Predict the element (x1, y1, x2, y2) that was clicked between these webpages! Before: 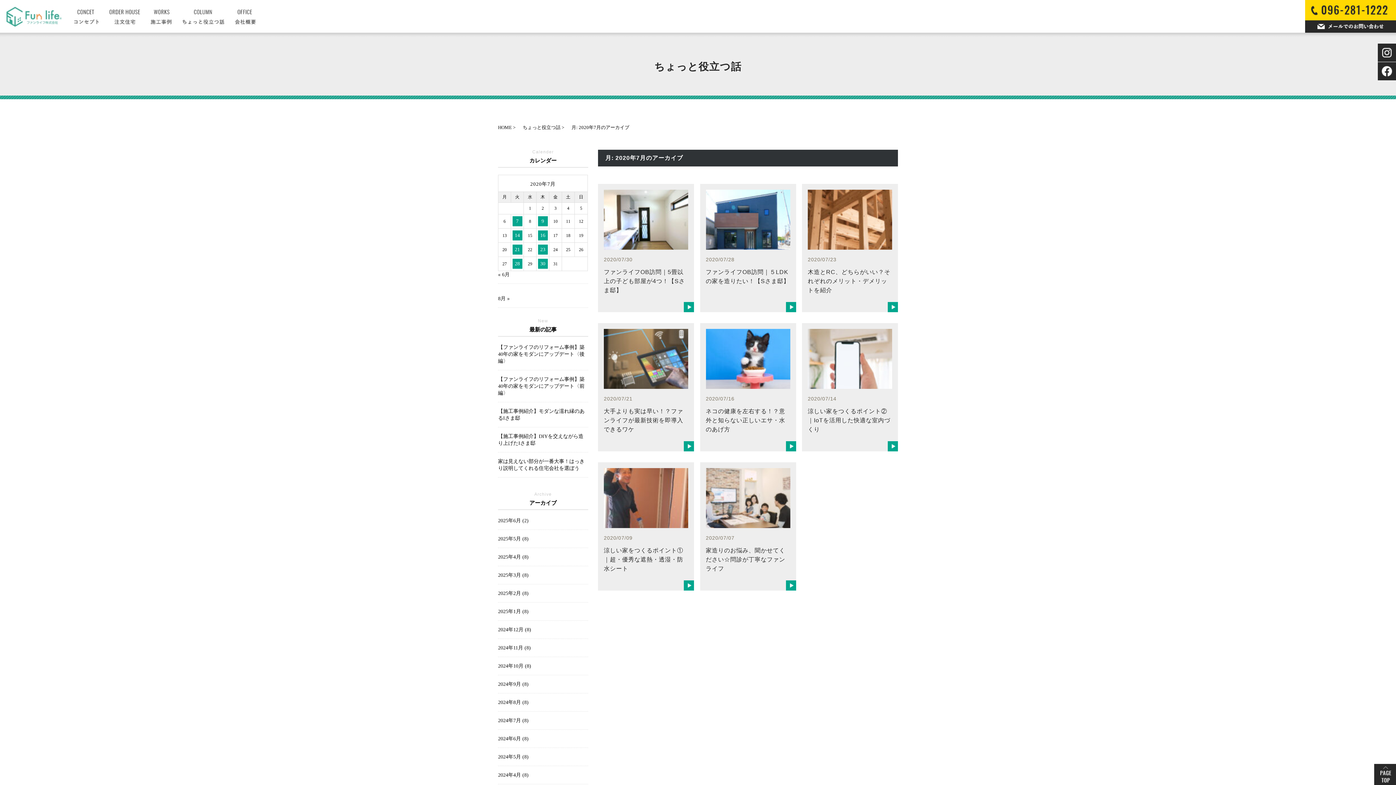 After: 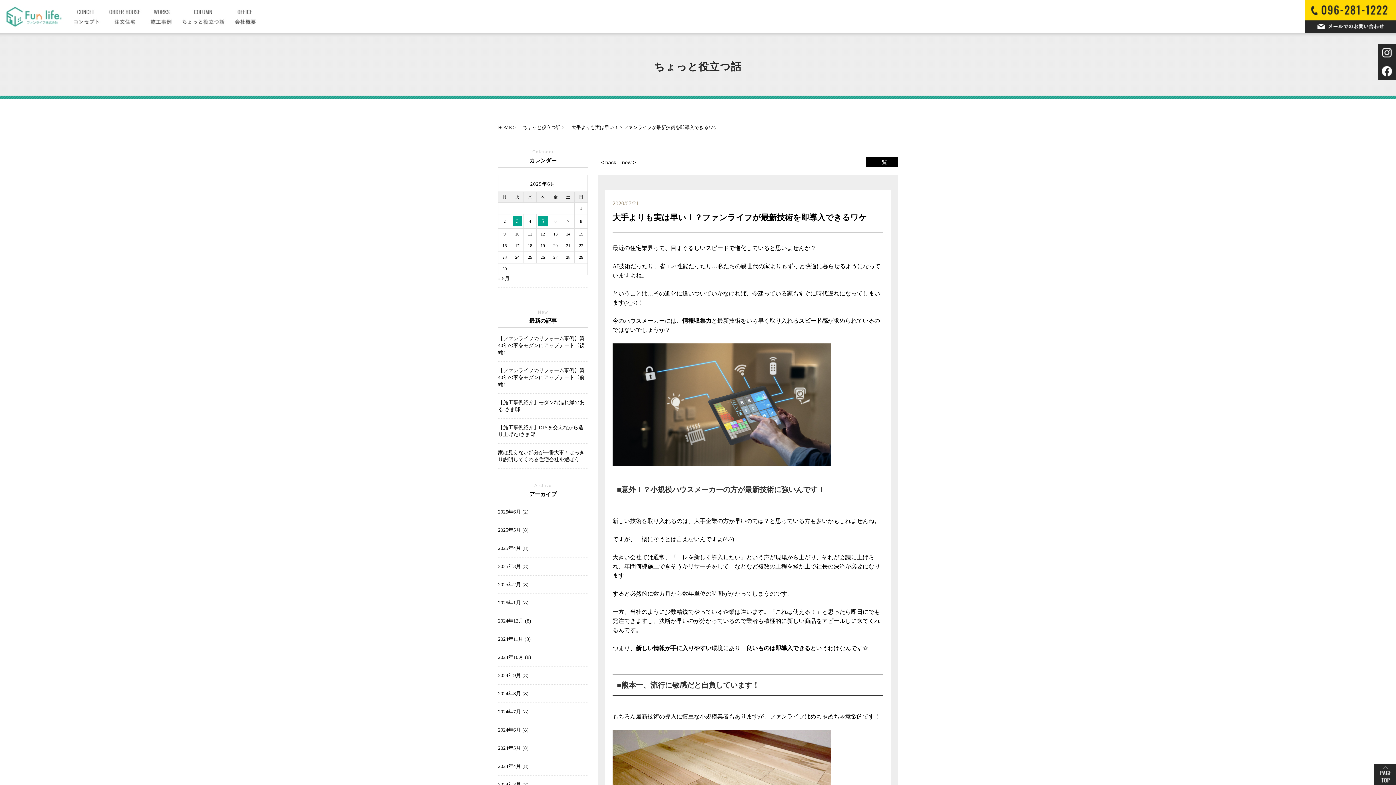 Action: bbox: (604, 329, 688, 434) label: 2020/07/21

大手よりも実は早い！？ファンライフが最新技術を即導入できるワケ